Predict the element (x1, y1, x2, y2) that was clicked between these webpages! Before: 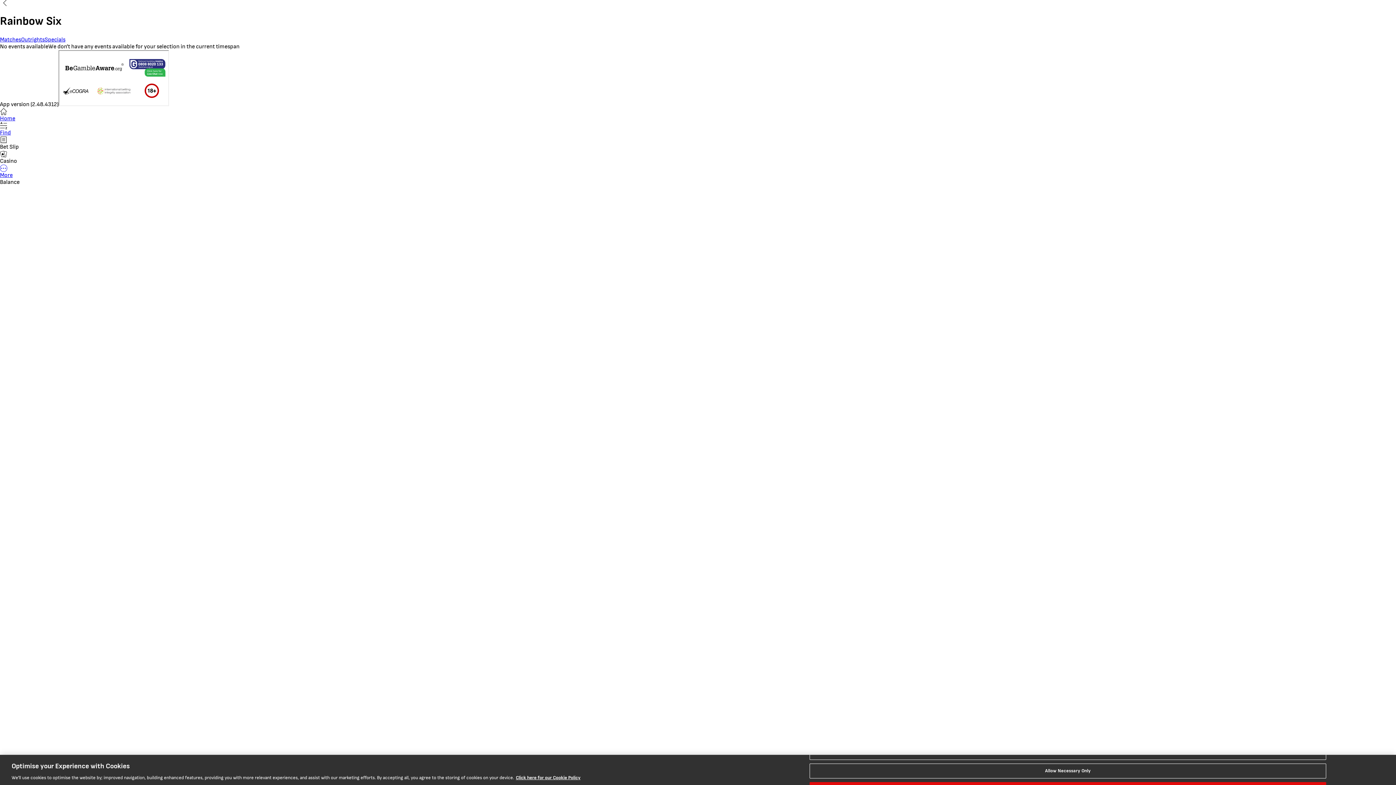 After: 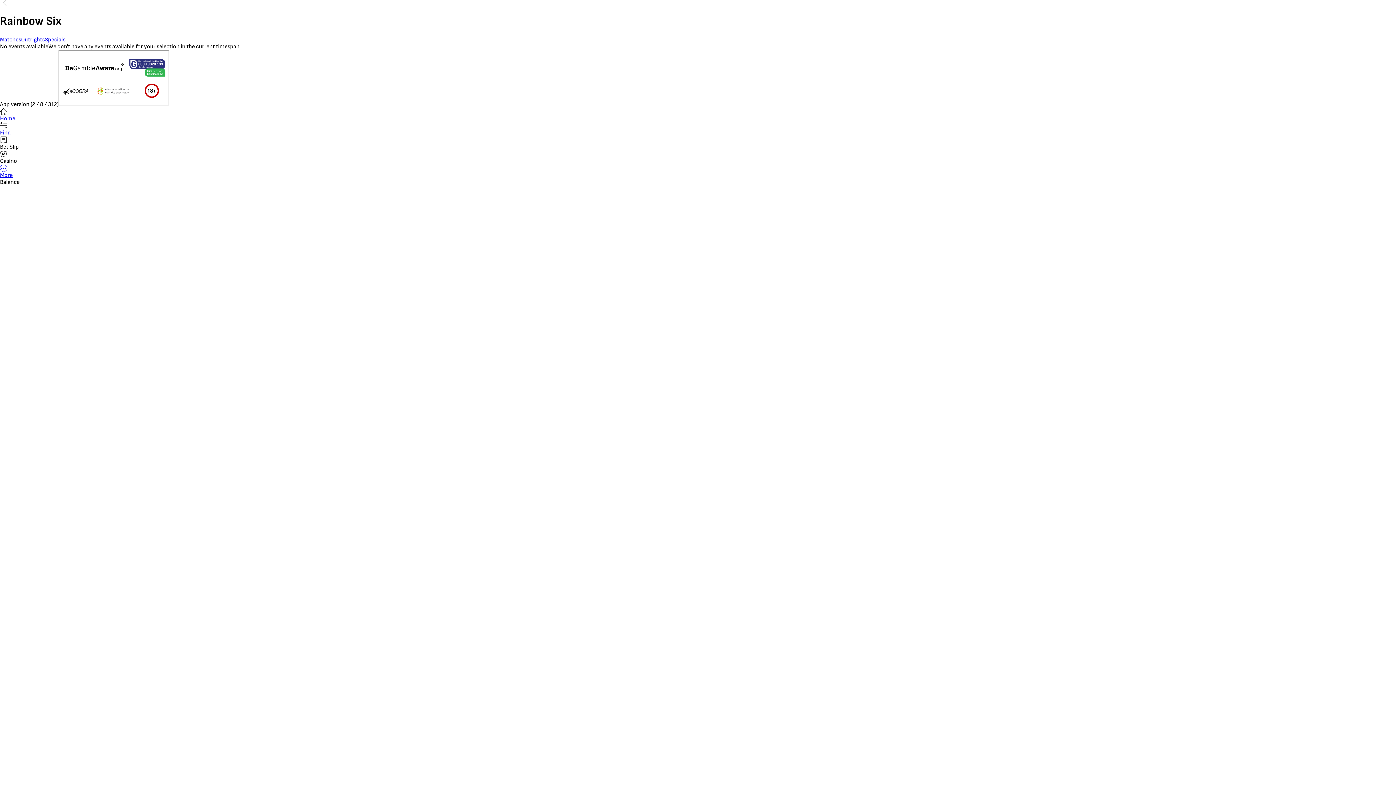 Action: label: Allow Necessary Only bbox: (809, 763, 1326, 778)